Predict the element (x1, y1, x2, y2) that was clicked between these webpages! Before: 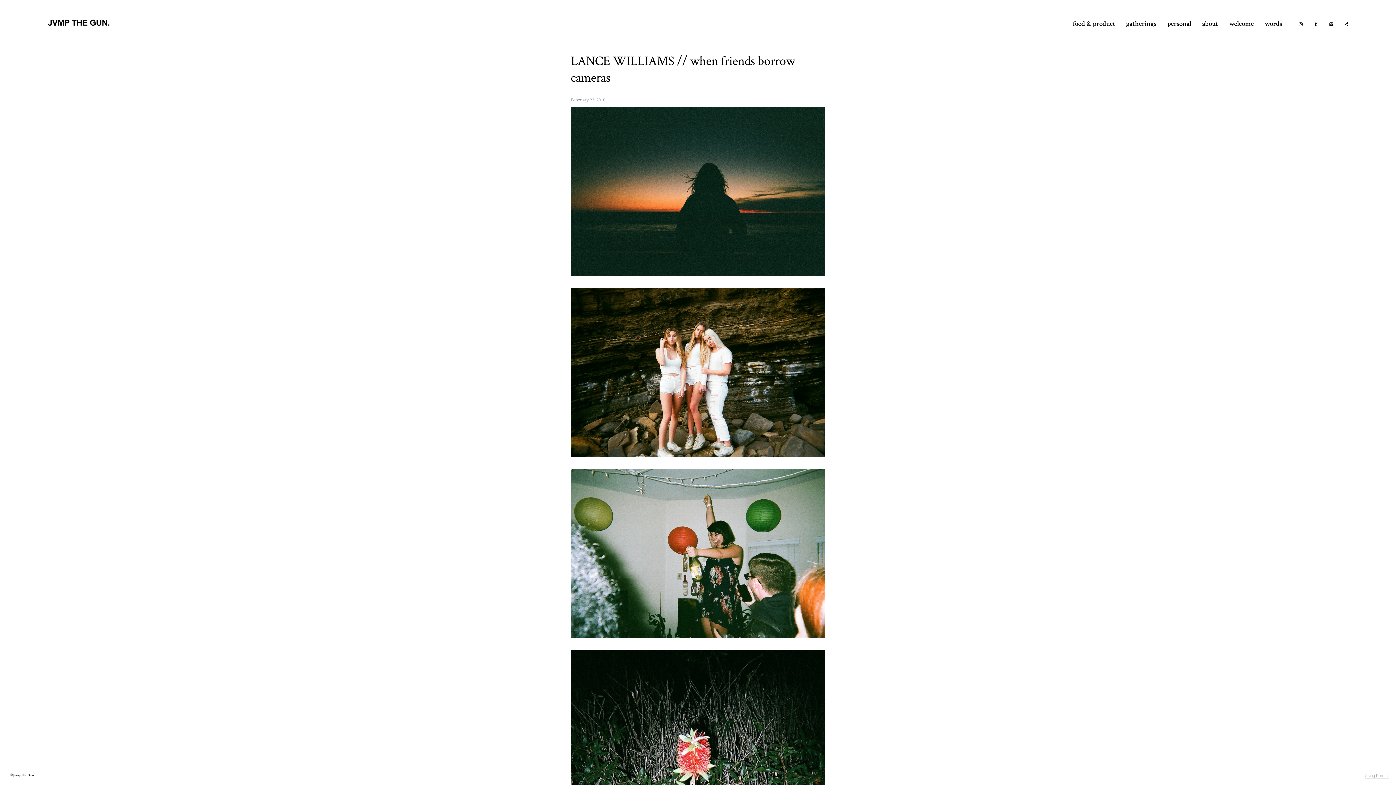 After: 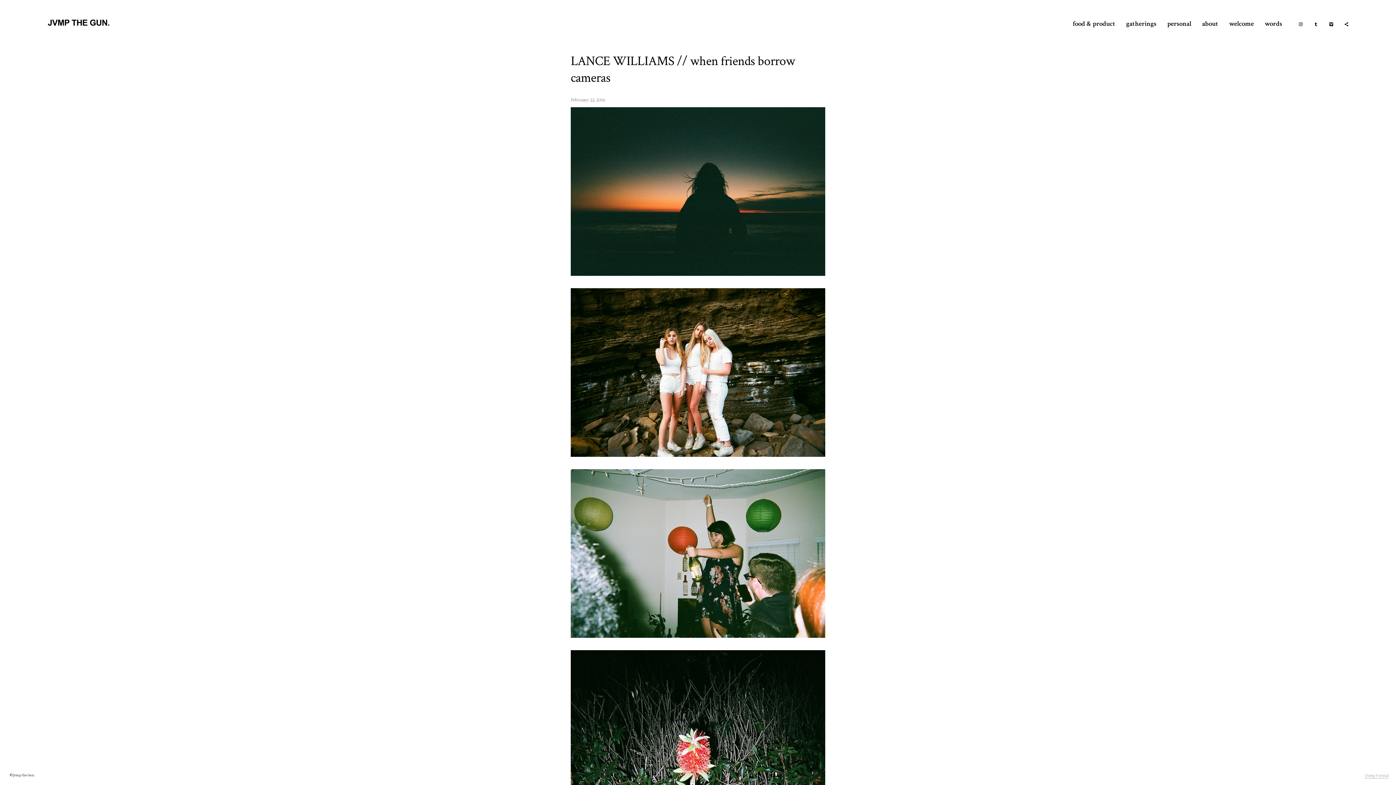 Action: bbox: (570, 93, 825, 104) label: February 22, 2016